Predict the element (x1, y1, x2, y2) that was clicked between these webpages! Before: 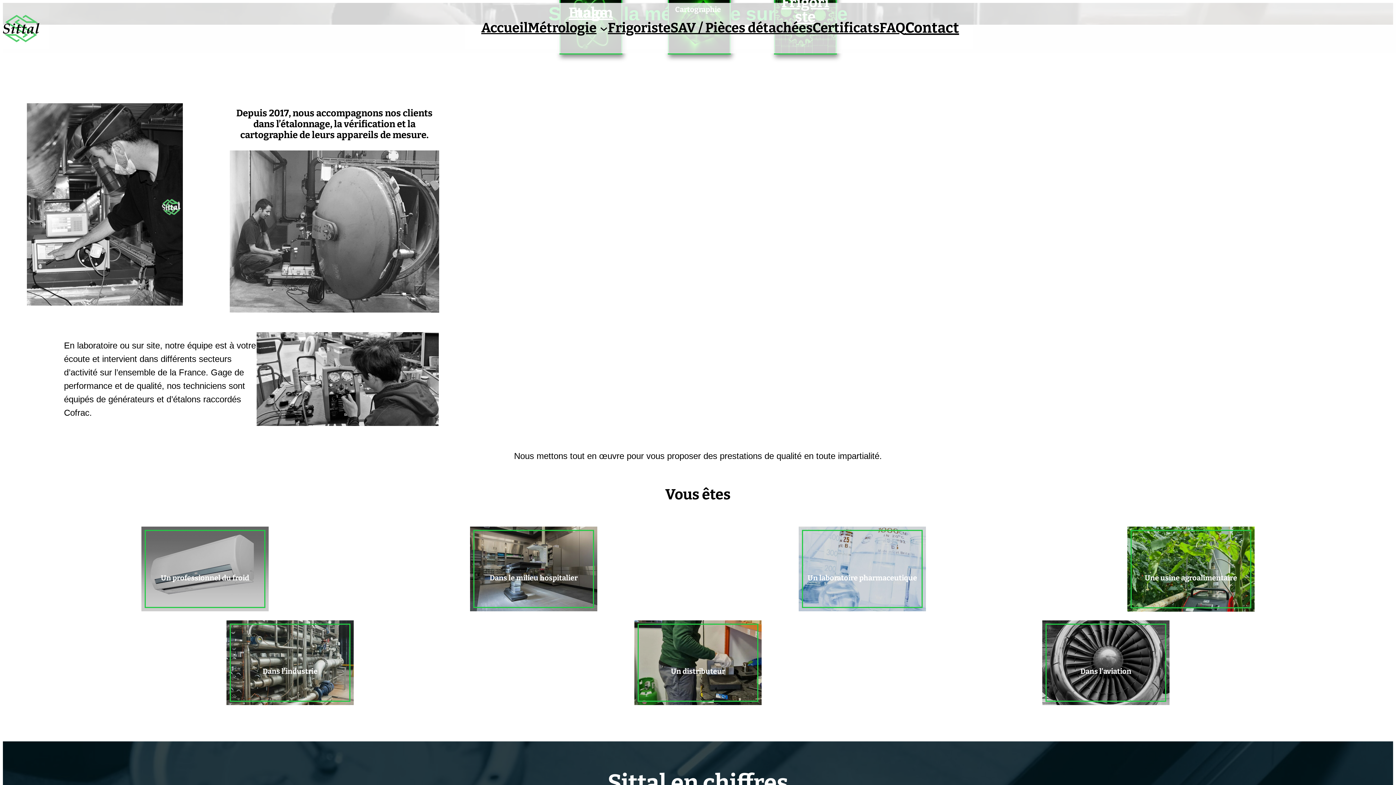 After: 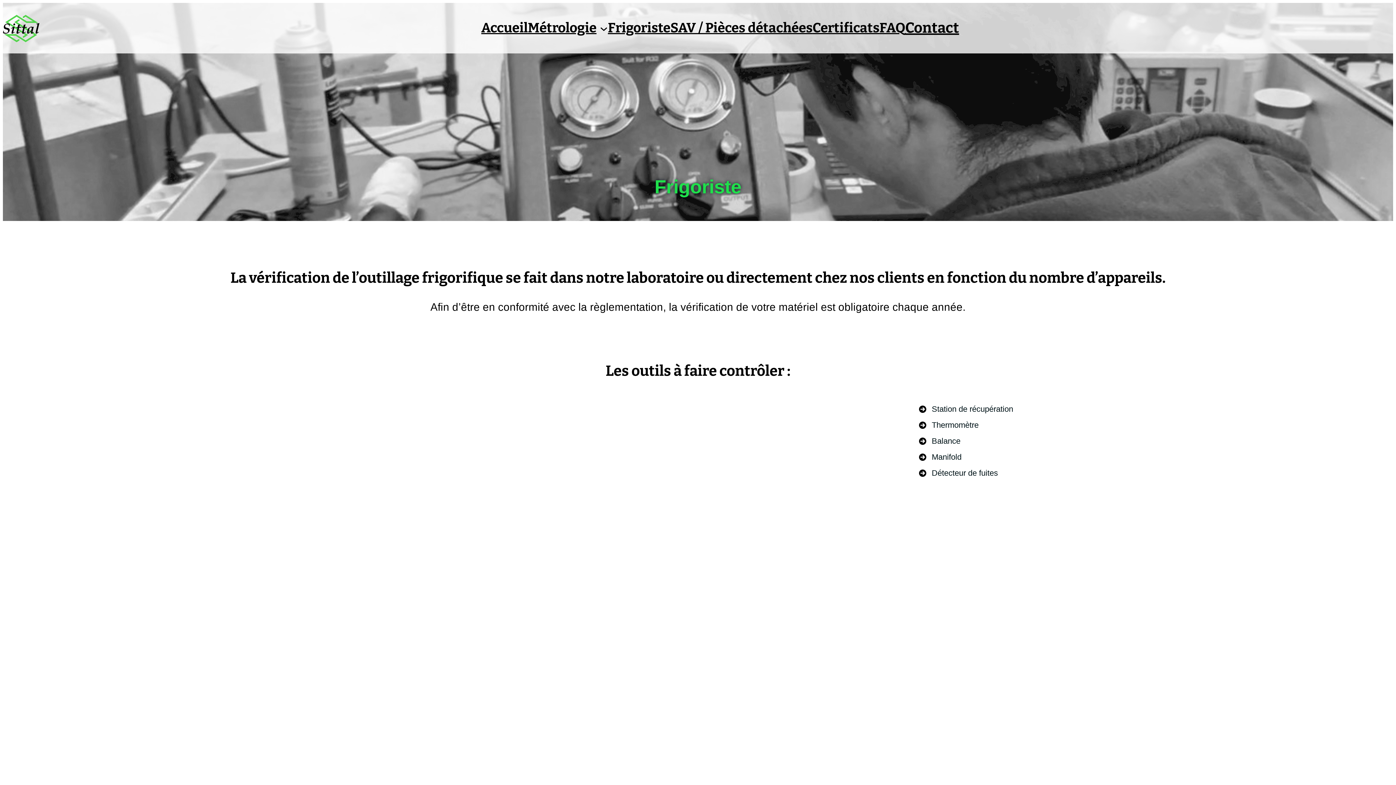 Action: bbox: (608, 17, 670, 38) label: Frigoriste